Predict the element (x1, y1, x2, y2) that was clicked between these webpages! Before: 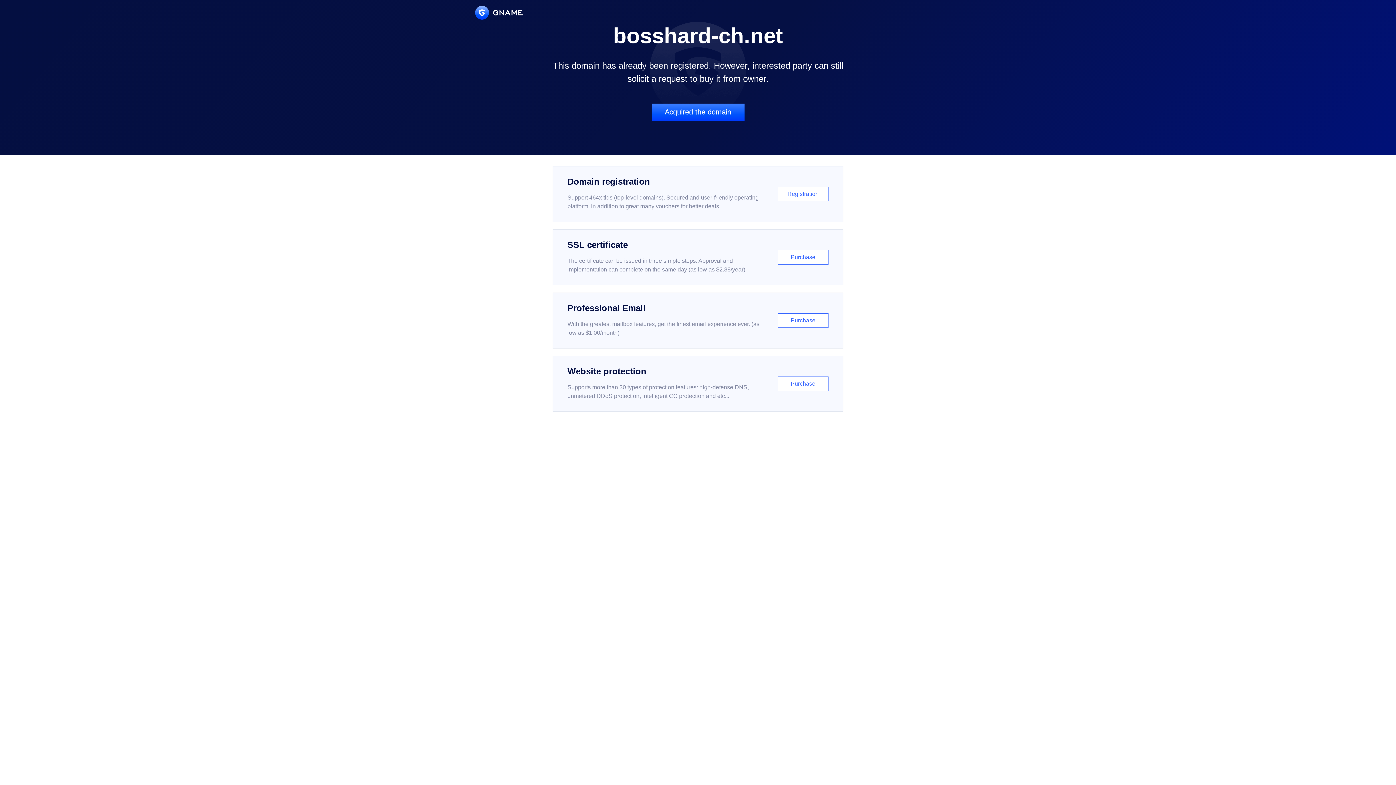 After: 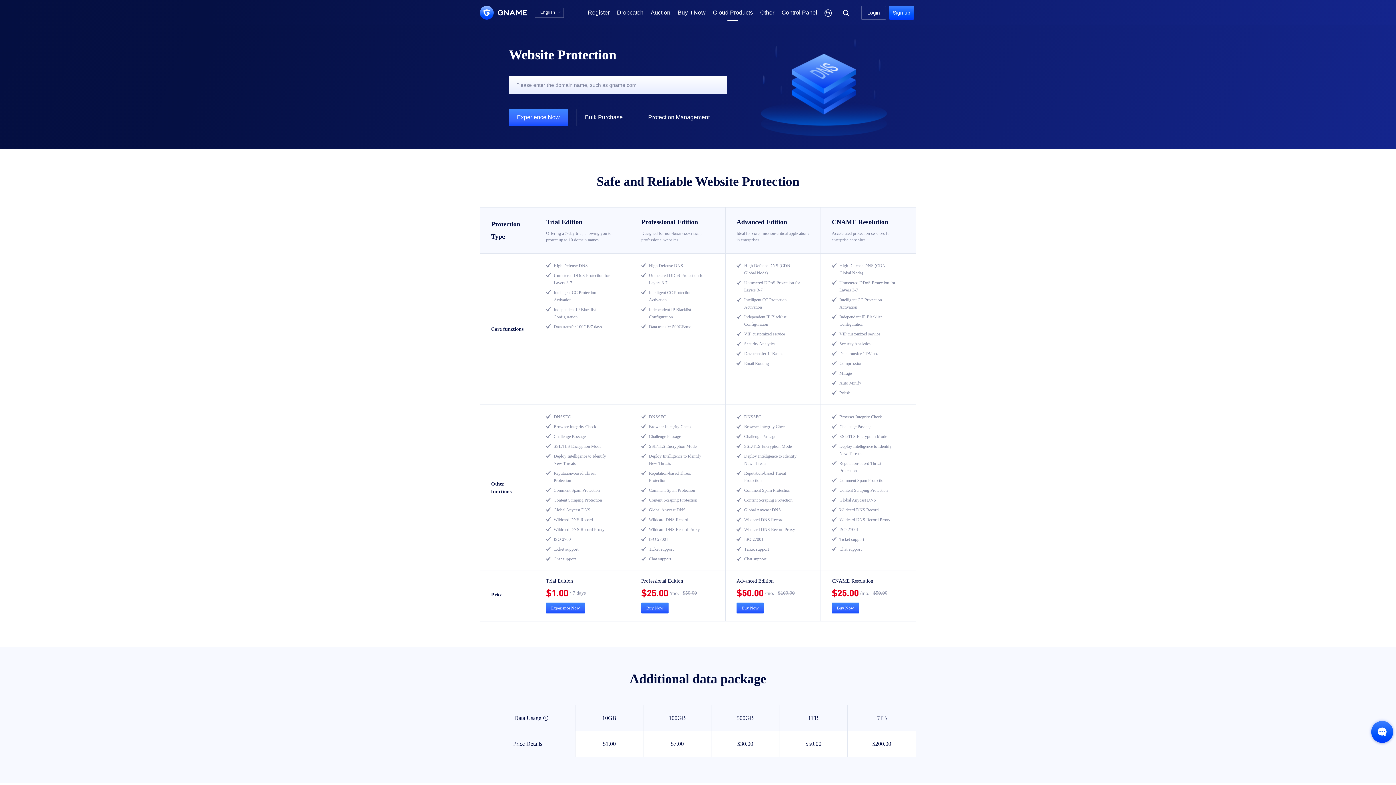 Action: label: Website protection

Supports more than 30 types of protection features: high-defense DNS, unmetered DDoS protection, intelligent CC protection and etc...

Purchase bbox: (552, 356, 843, 412)